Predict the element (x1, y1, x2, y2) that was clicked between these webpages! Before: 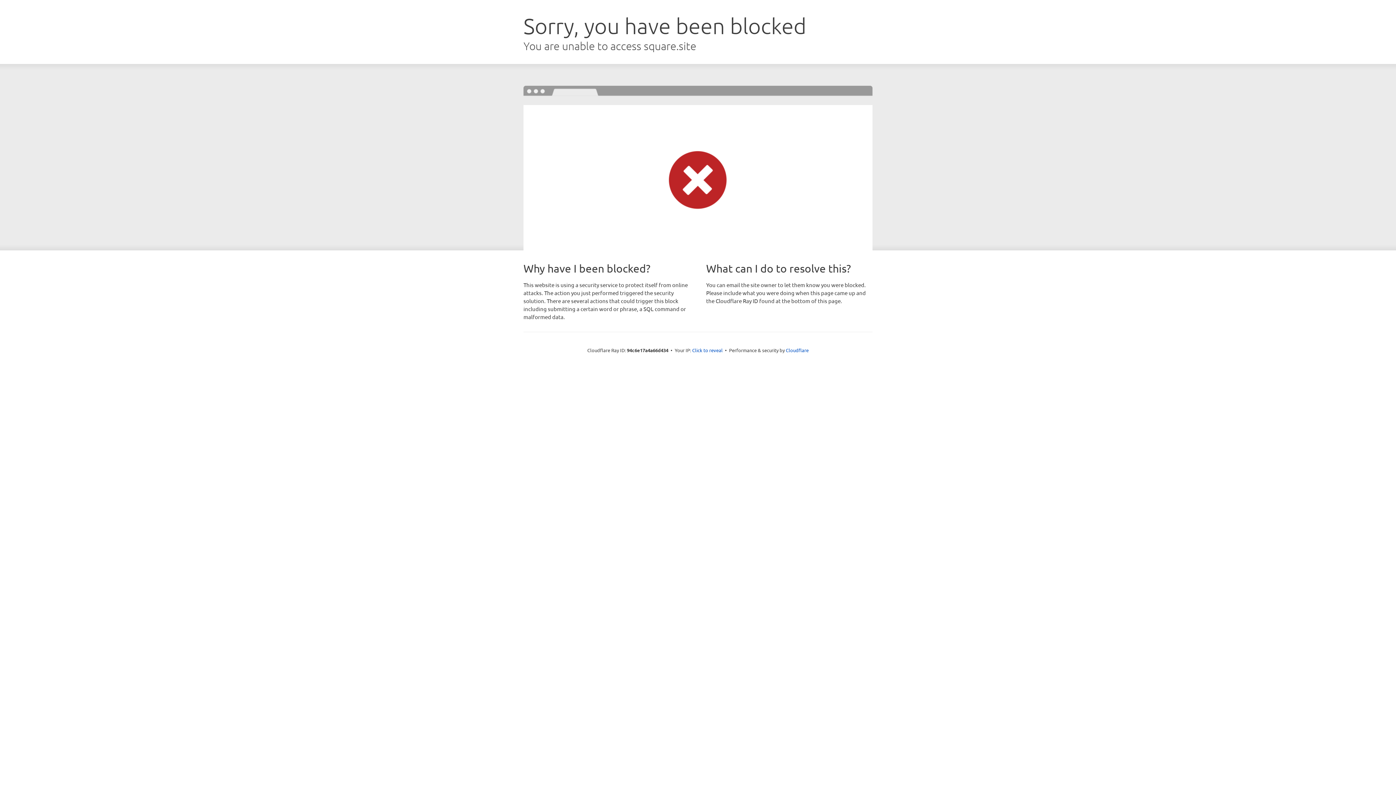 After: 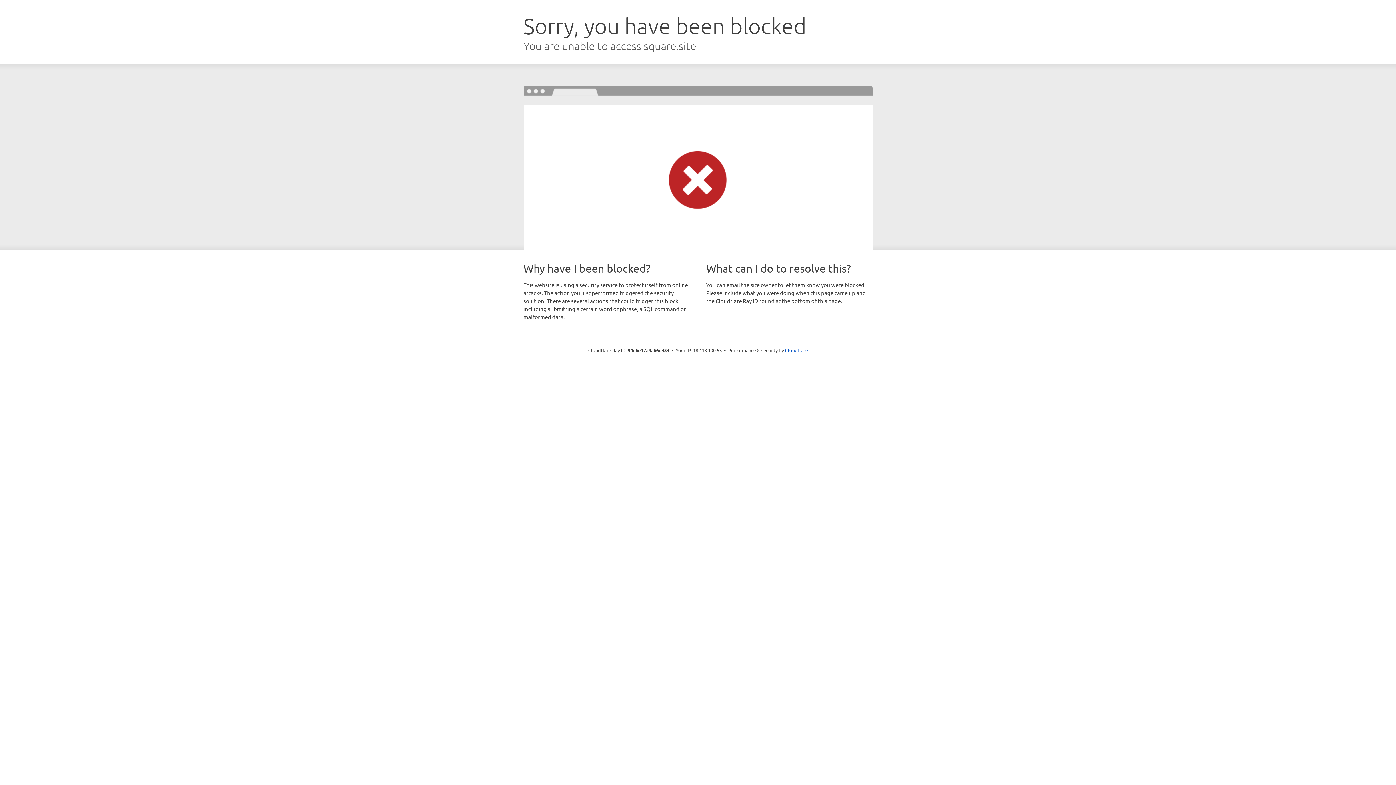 Action: bbox: (692, 346, 722, 353) label: Click to reveal